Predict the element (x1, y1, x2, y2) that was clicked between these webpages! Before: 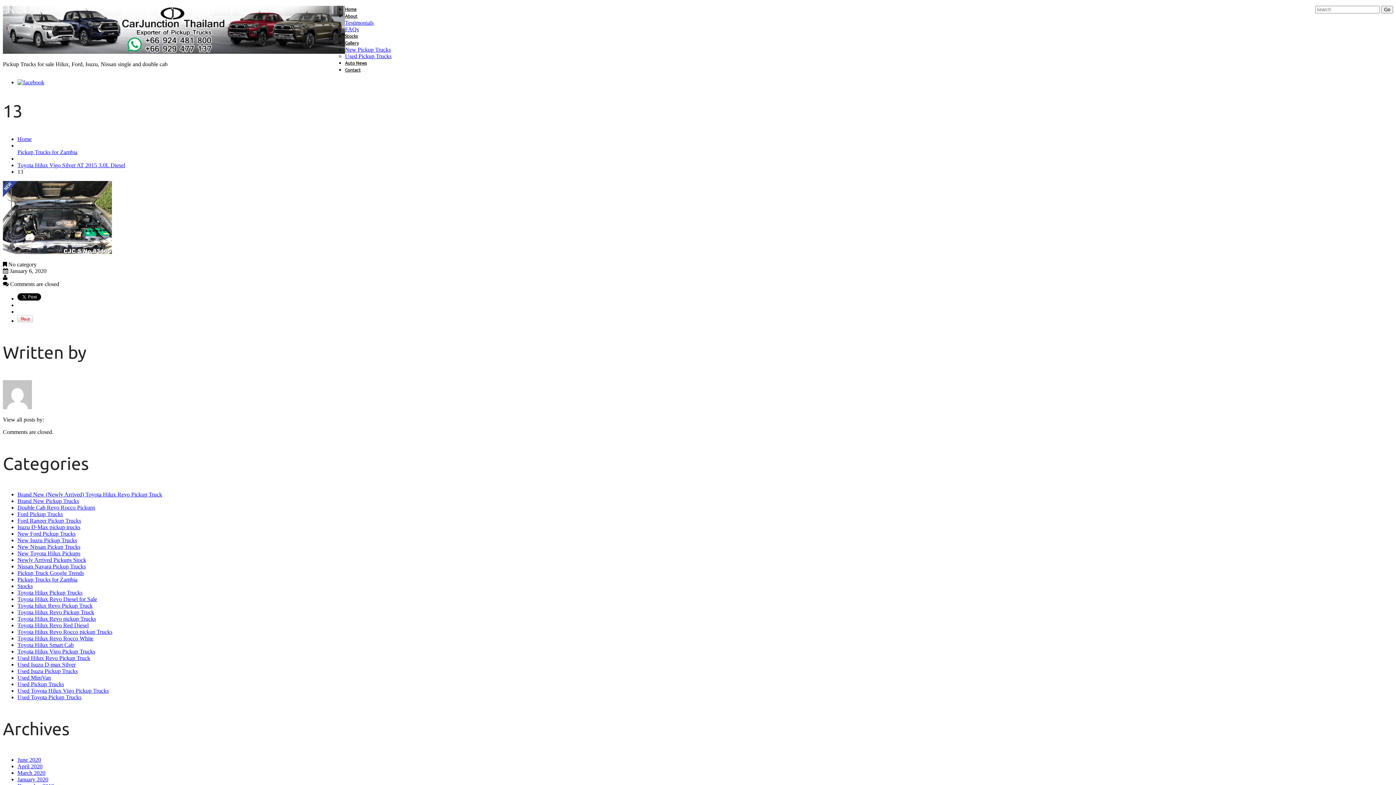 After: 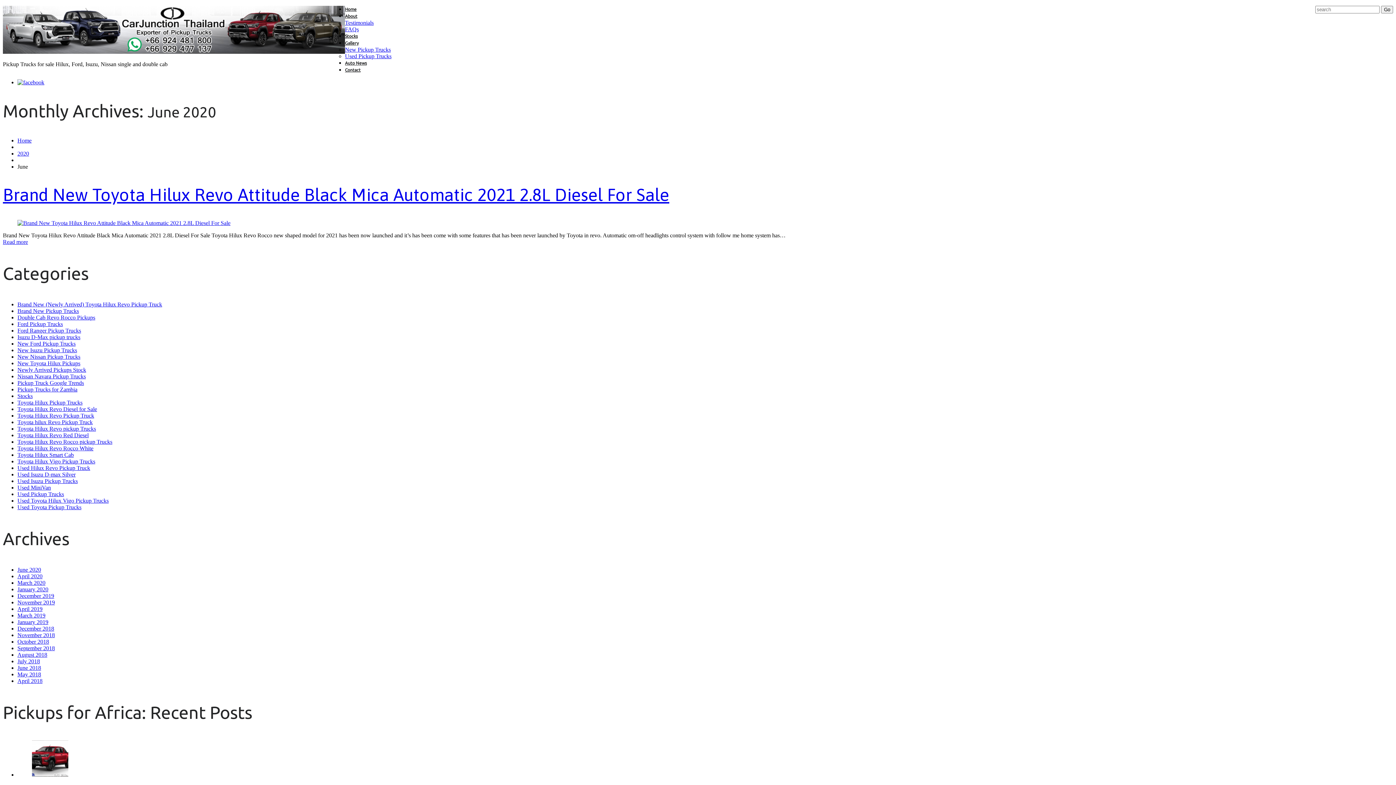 Action: bbox: (17, 756, 41, 763) label: June 2020